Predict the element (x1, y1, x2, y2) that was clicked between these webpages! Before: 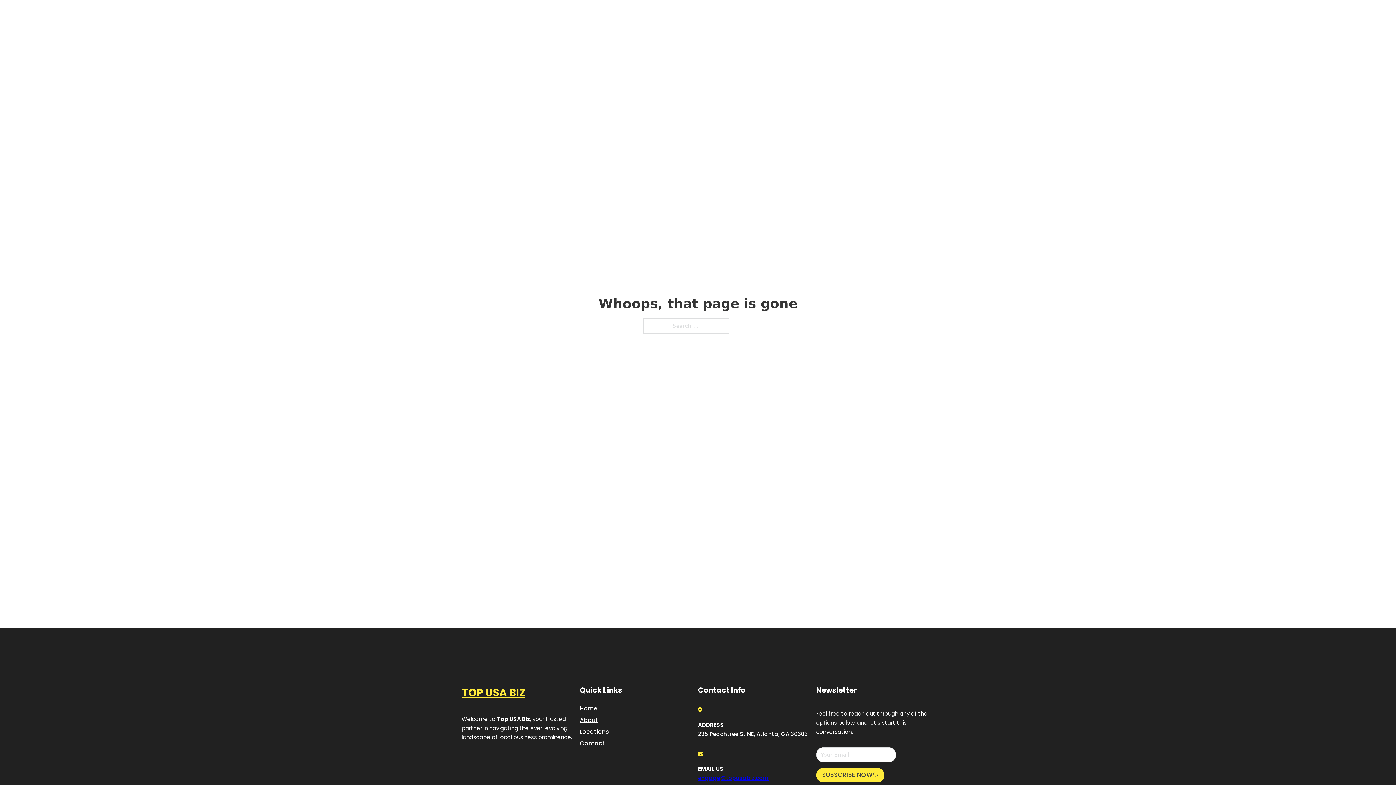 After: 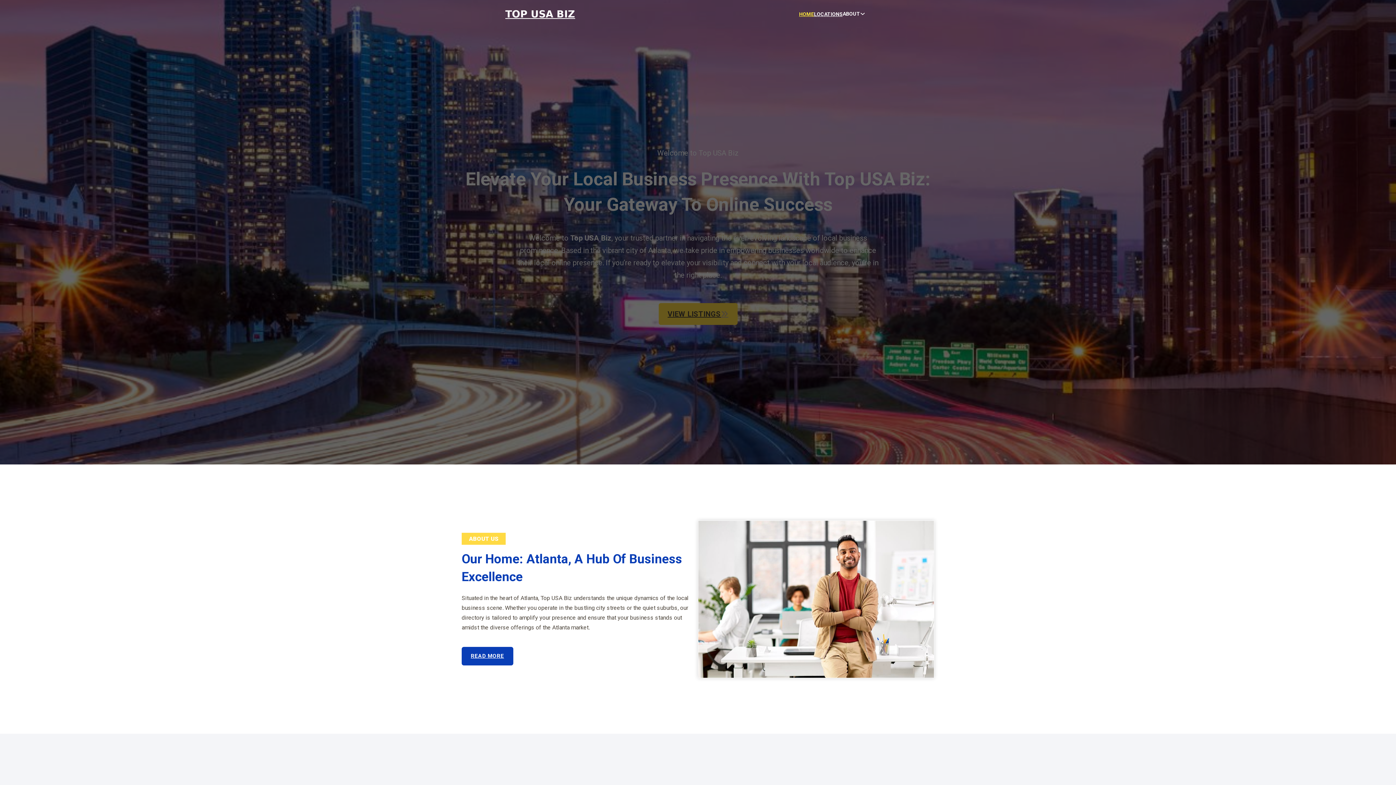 Action: bbox: (799, 10, 814, 18) label: HOME